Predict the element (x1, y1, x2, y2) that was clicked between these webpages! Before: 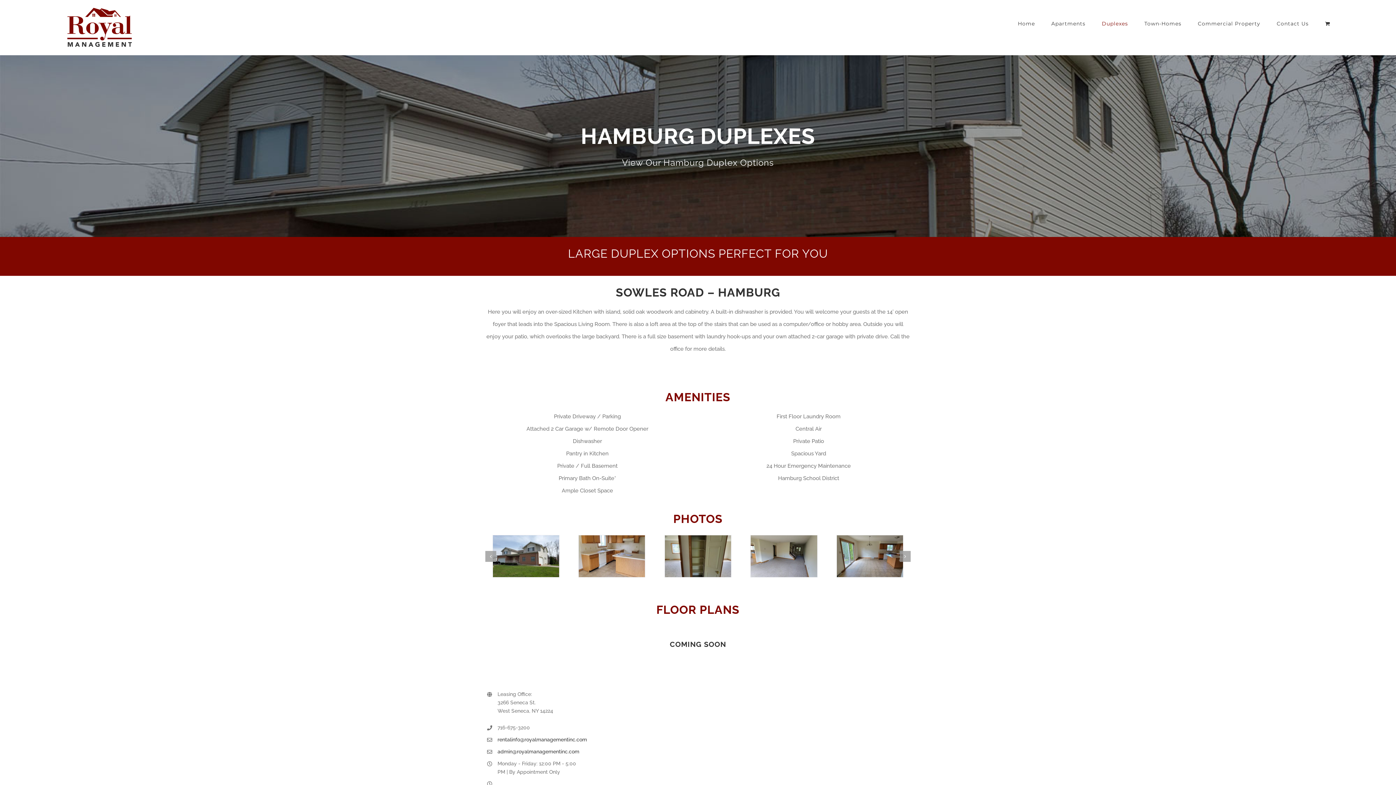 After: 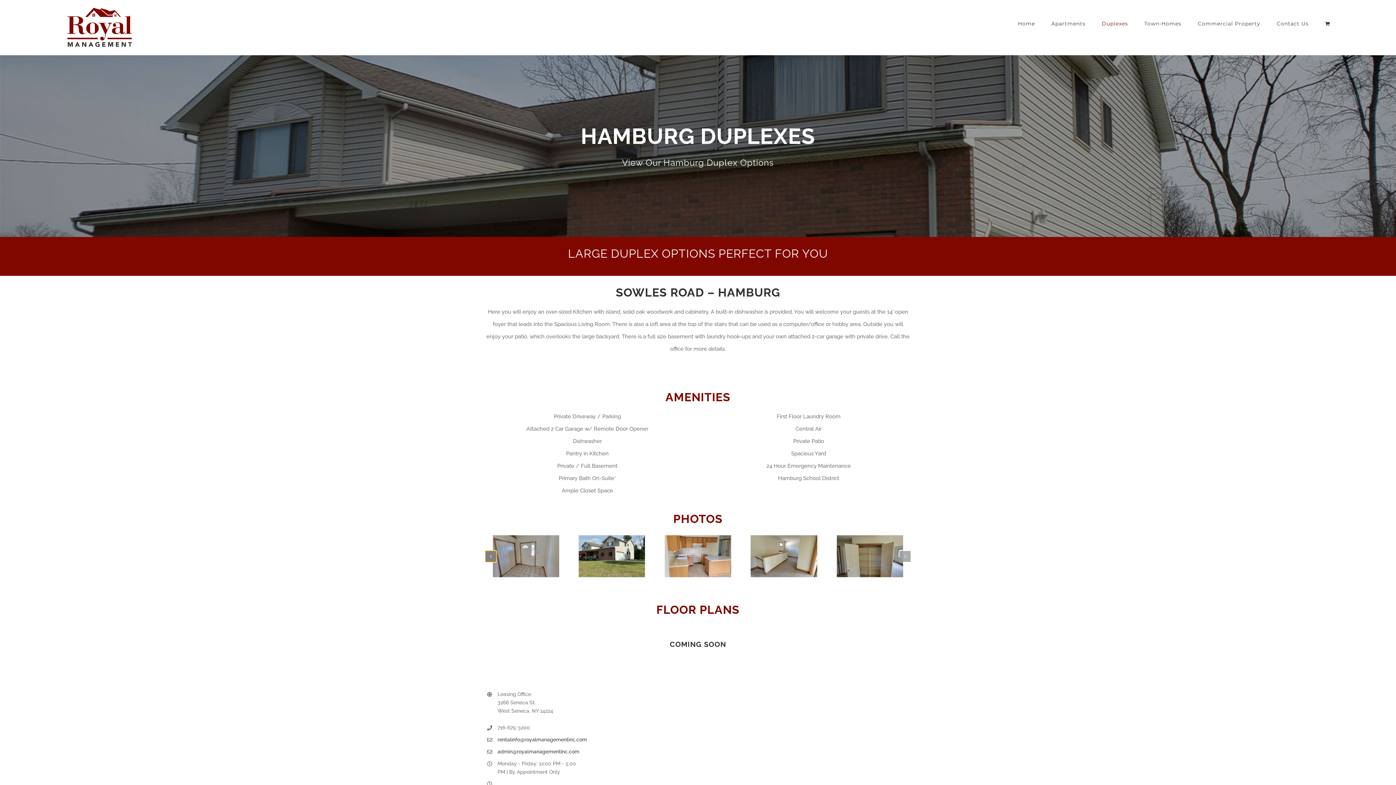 Action: bbox: (485, 551, 496, 562) label: Previous slide